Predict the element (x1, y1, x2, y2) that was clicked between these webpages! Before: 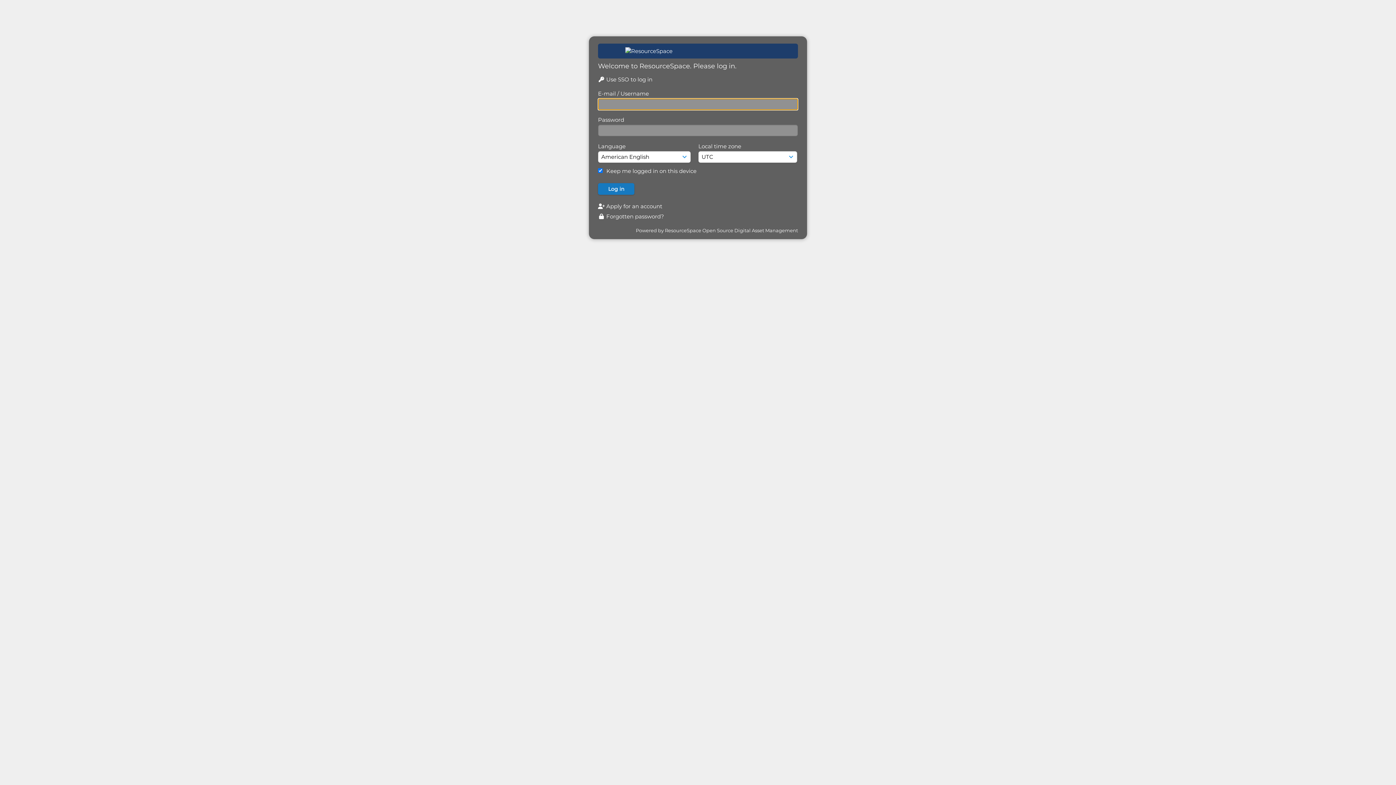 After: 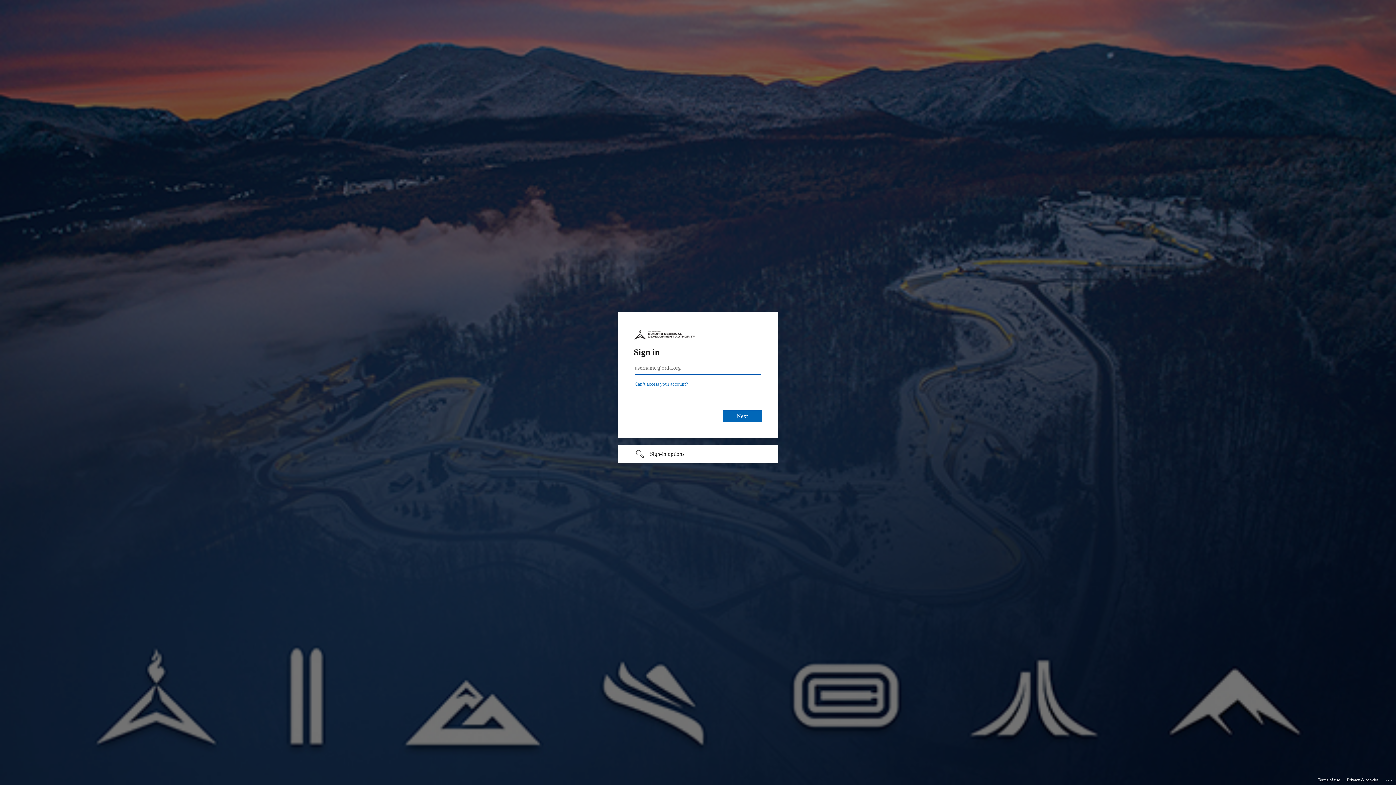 Action: bbox: (598, 76, 652, 82) label:  Use SSO to log in